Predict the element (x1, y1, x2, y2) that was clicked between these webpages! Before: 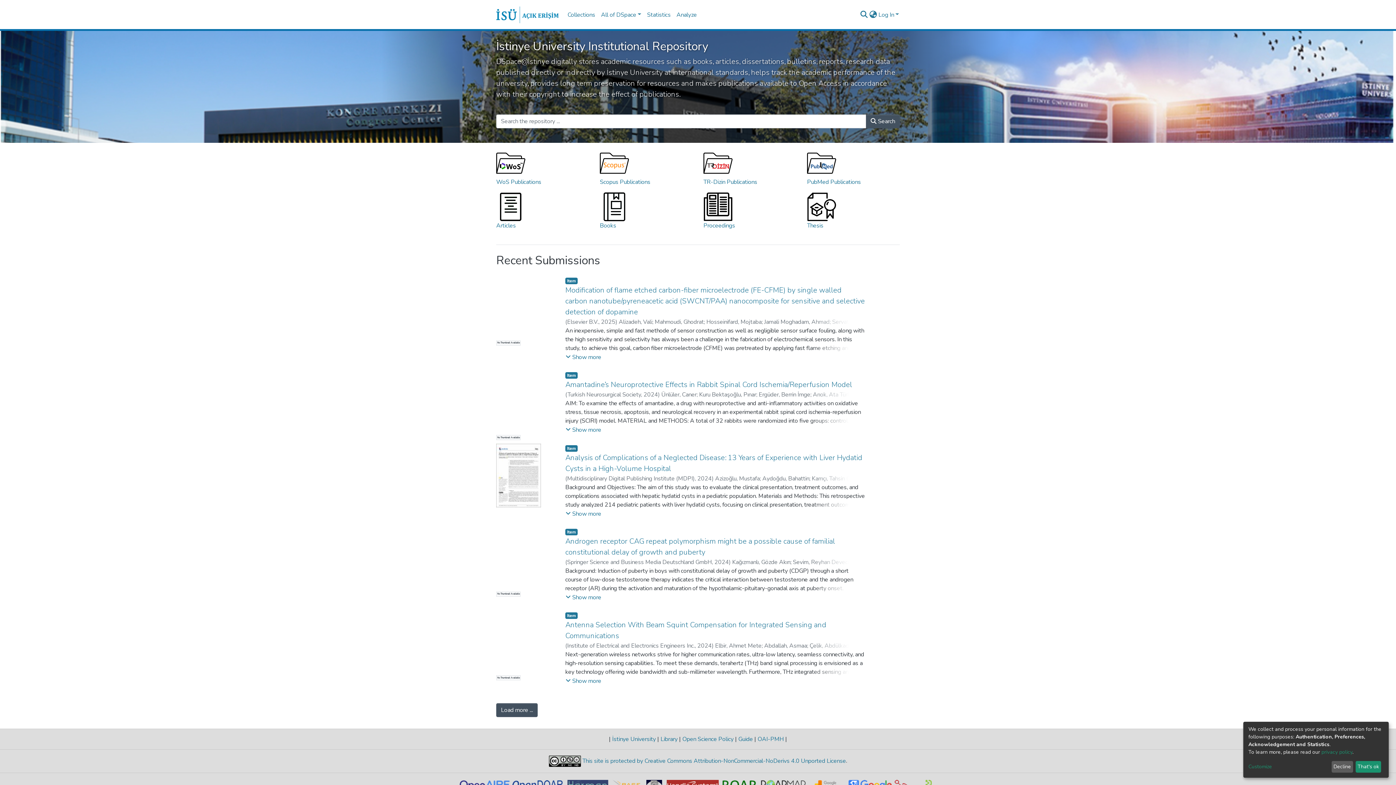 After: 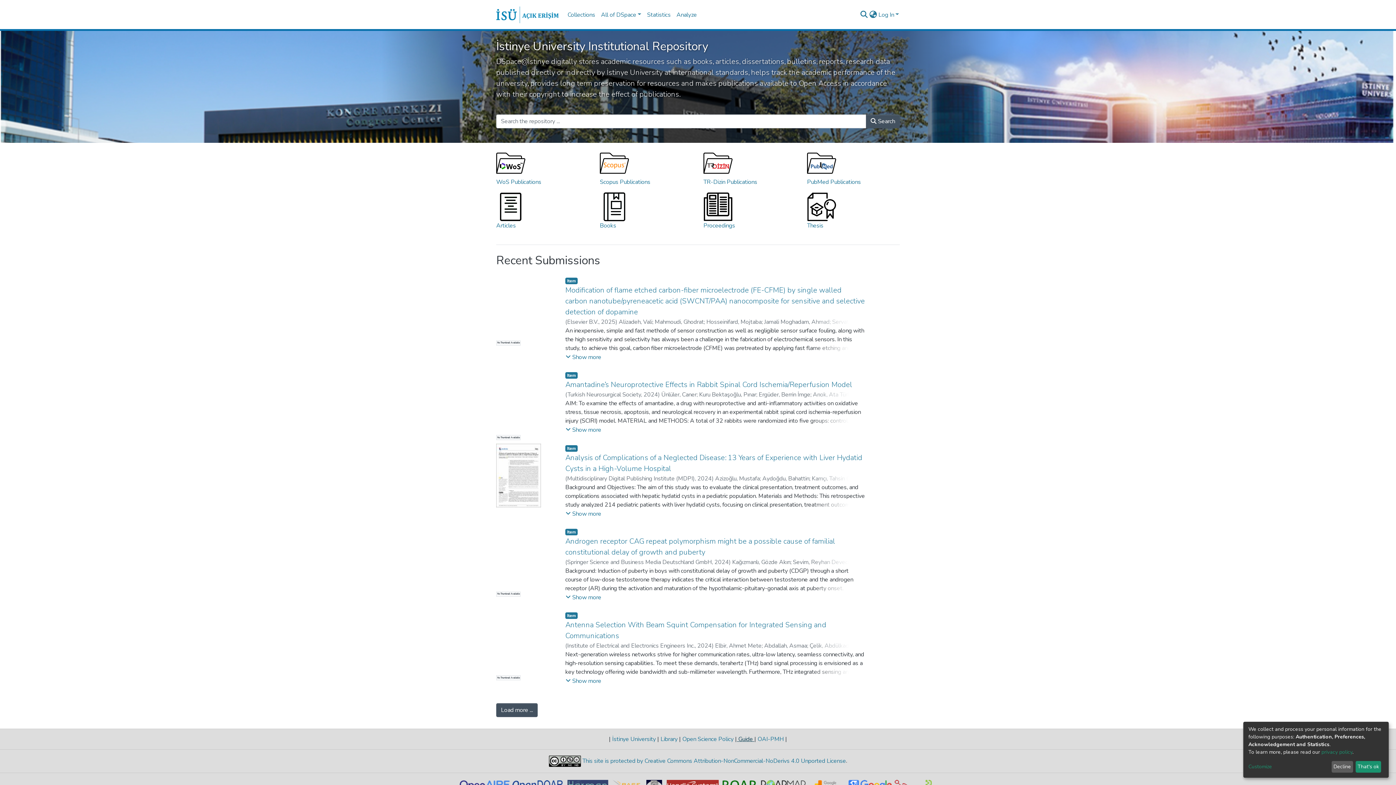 Action: bbox: (737, 735, 754, 743) label:  Guide 